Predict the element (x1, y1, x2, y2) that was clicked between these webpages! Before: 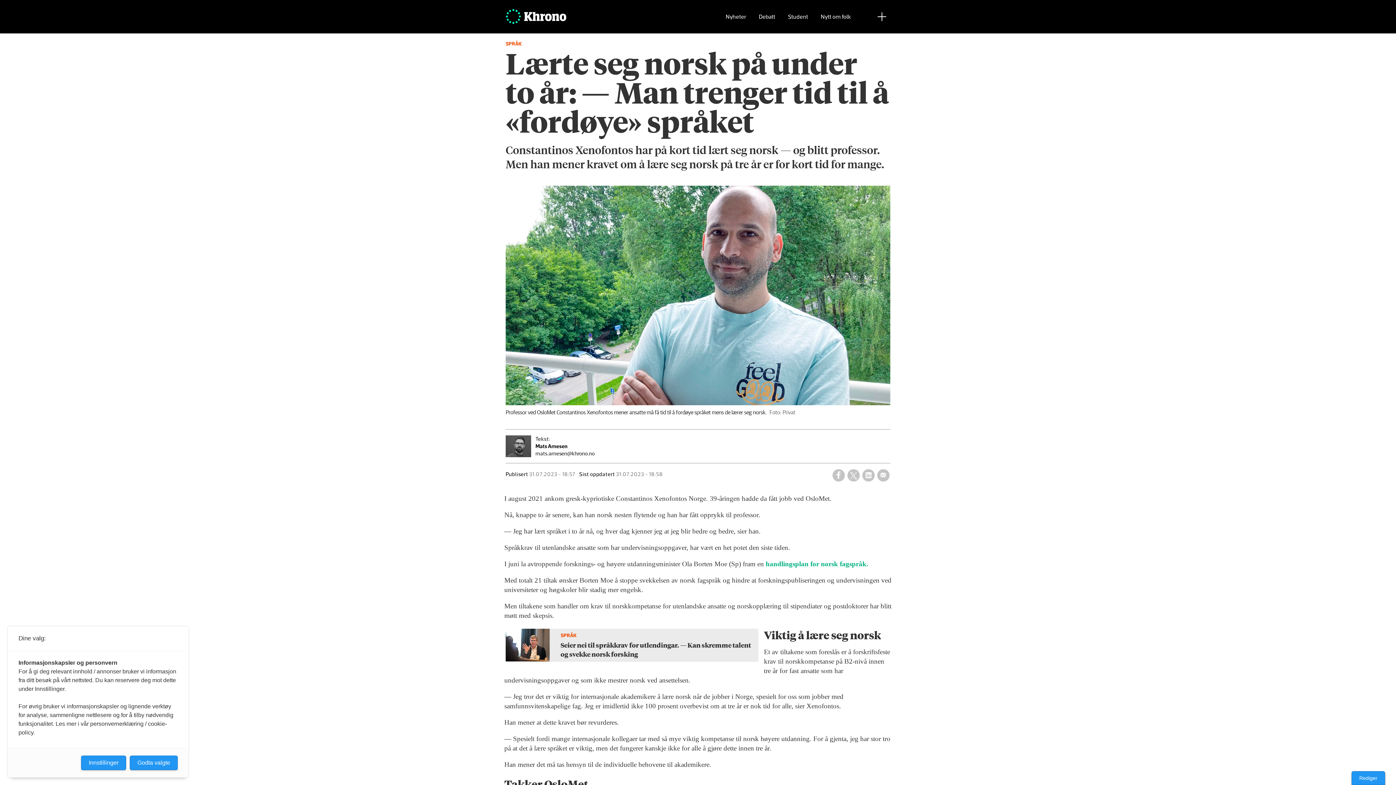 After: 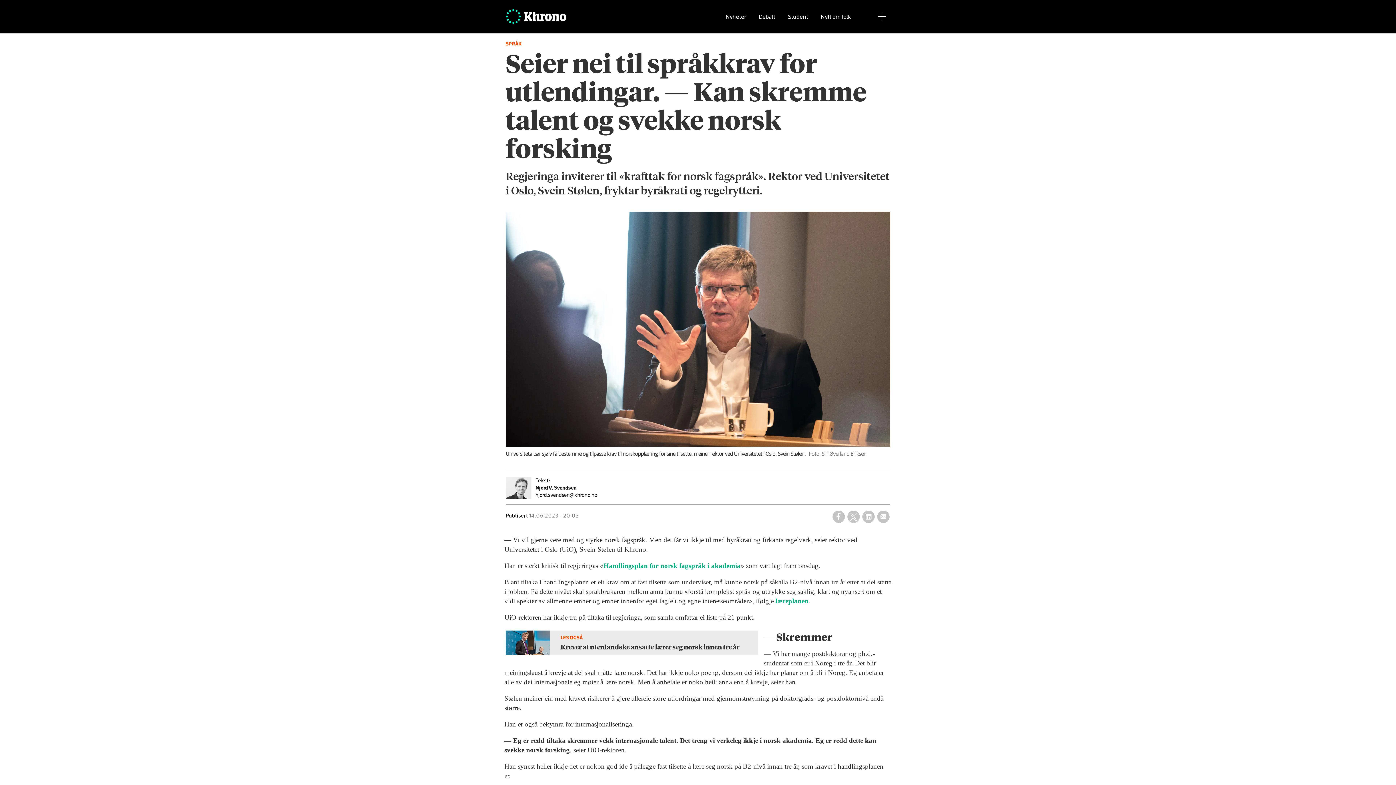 Action: bbox: (505, 629, 758, 662) label: SPRÅK
Seier nei til språkkrav for utlendingar. — Kan skremme talent og svekke norsk forsking